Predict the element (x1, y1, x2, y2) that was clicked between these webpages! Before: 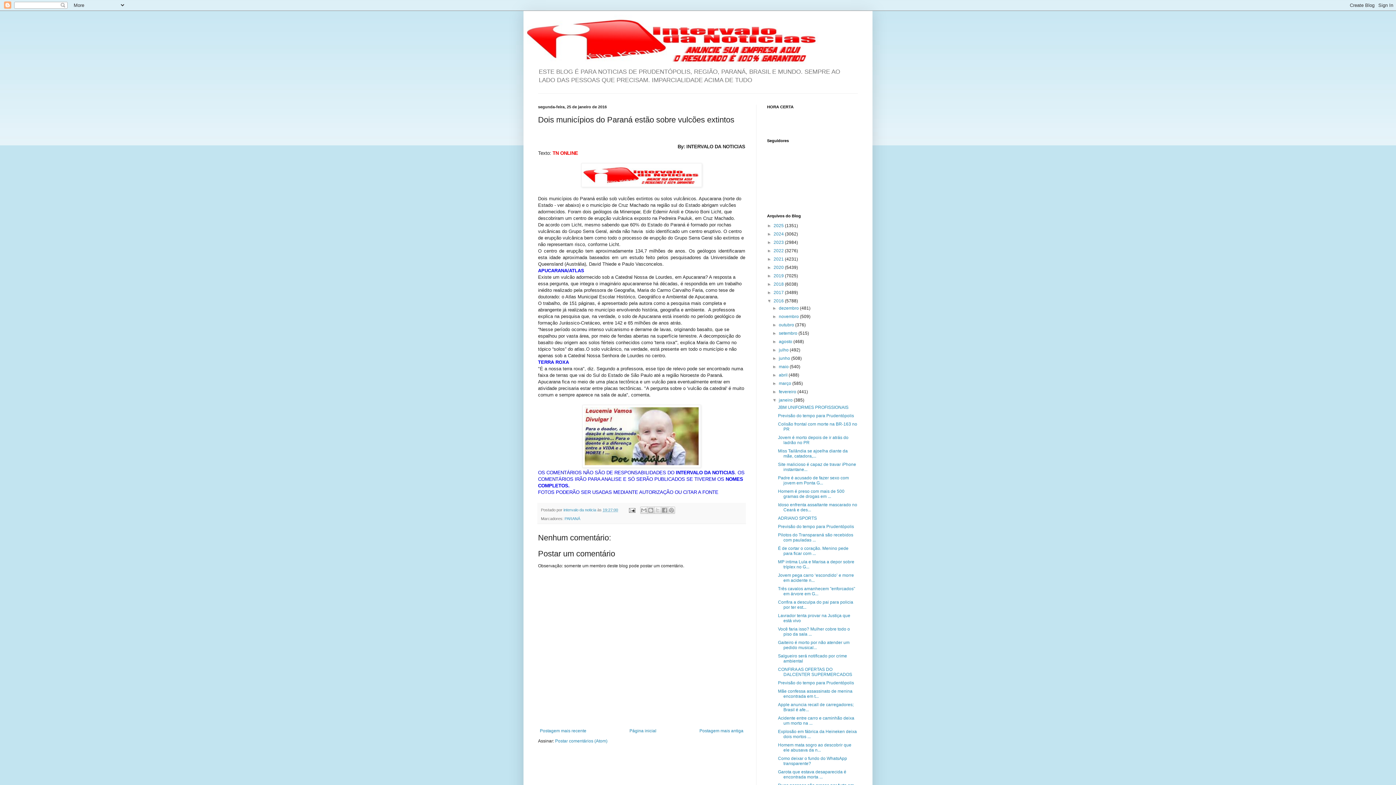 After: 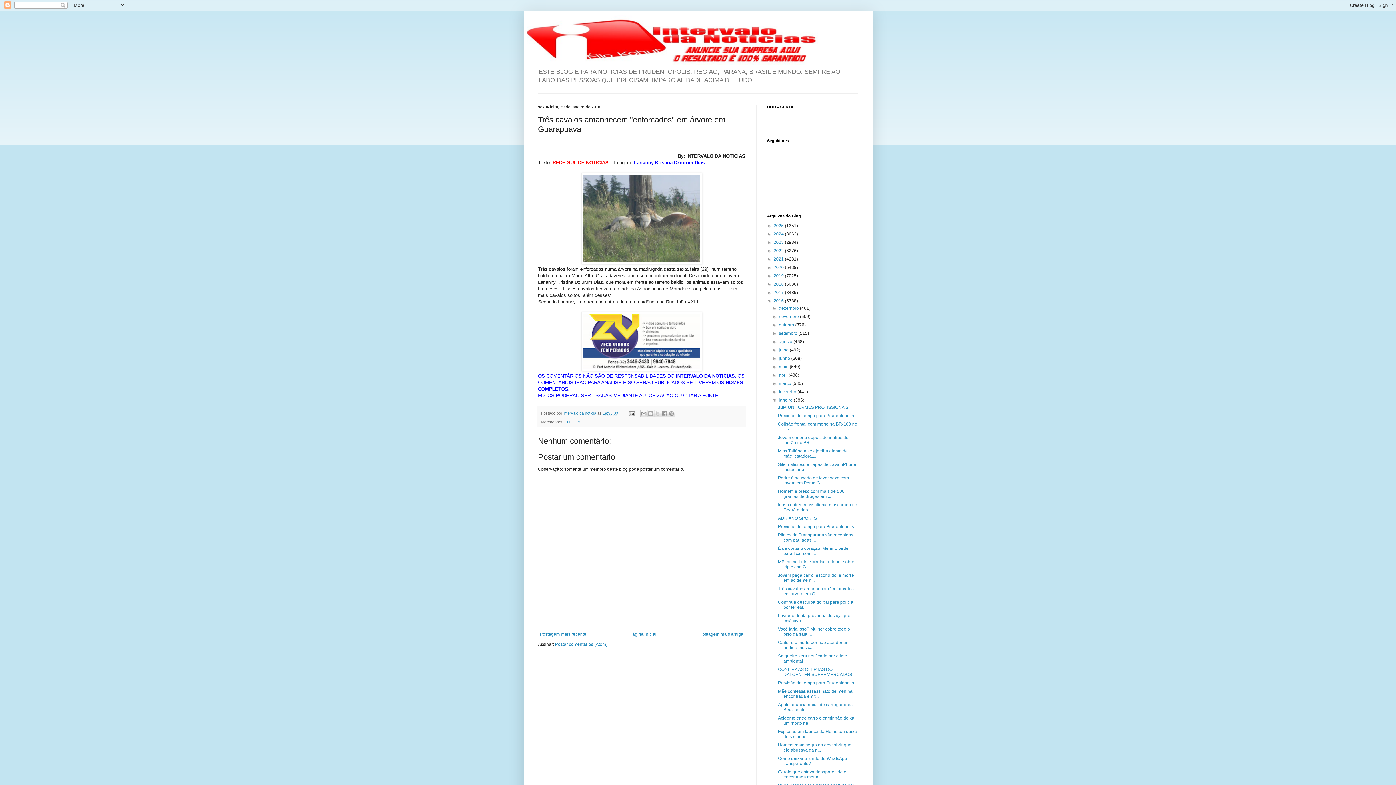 Action: bbox: (778, 586, 855, 596) label: Três cavalos amanhecem "enforcados" em árvore em G...